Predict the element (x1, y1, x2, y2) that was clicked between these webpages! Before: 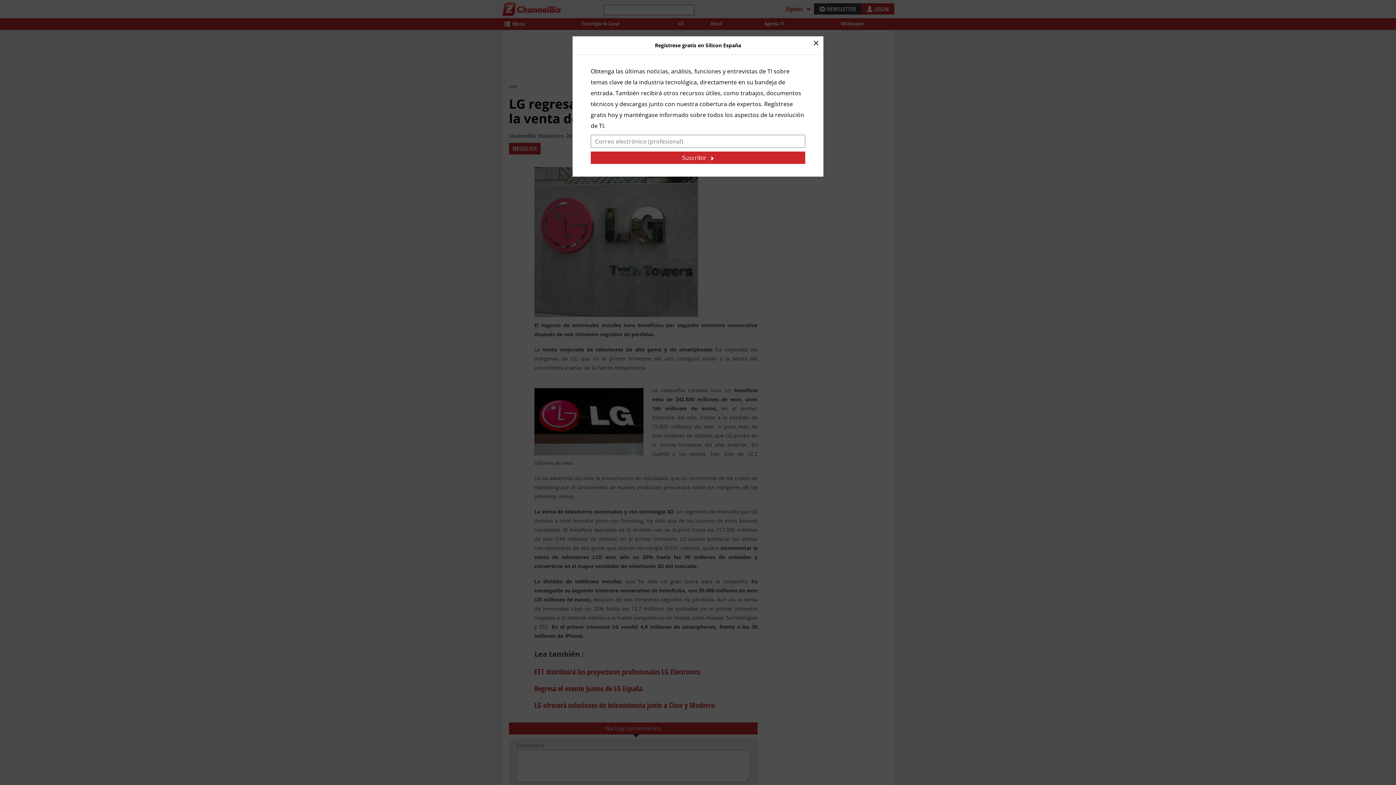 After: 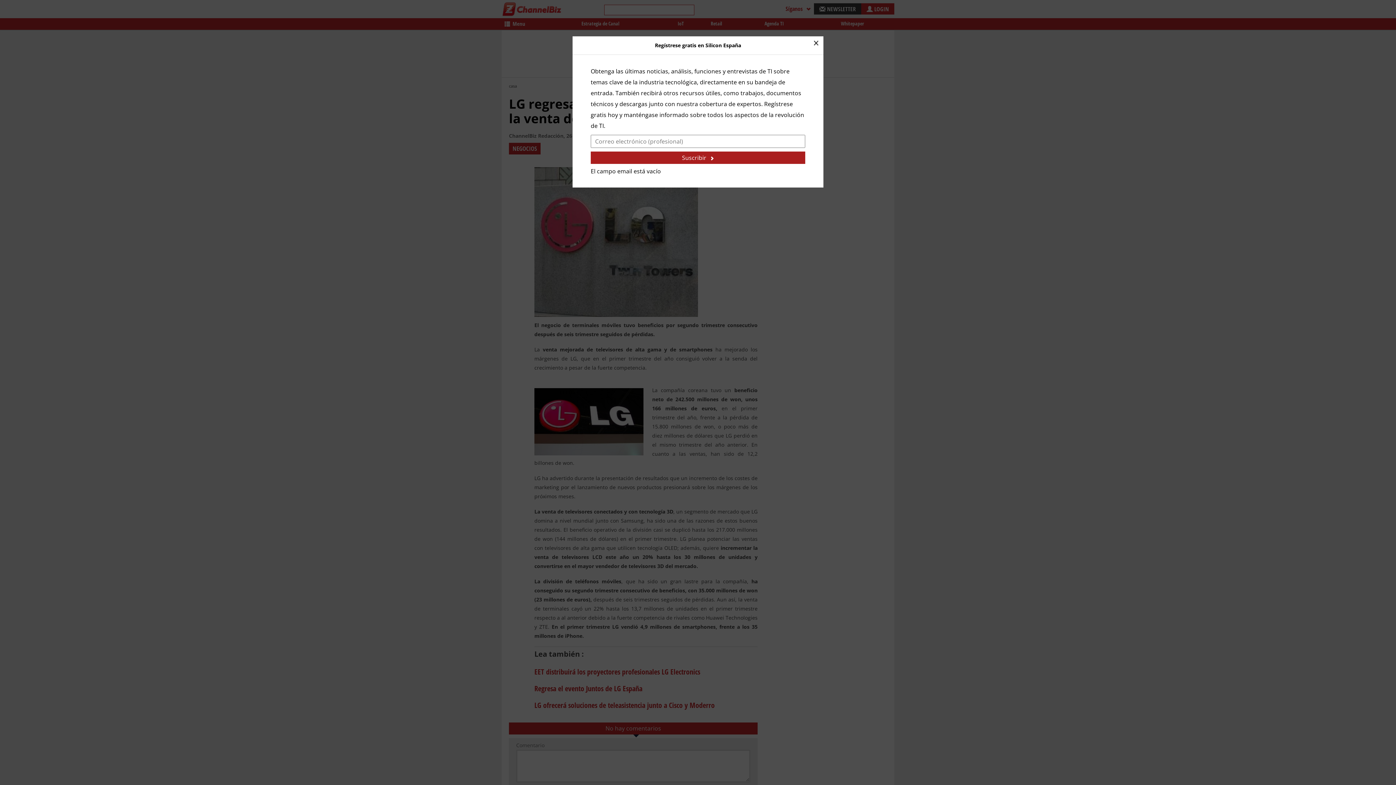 Action: label: Suscribir bbox: (590, 151, 805, 164)